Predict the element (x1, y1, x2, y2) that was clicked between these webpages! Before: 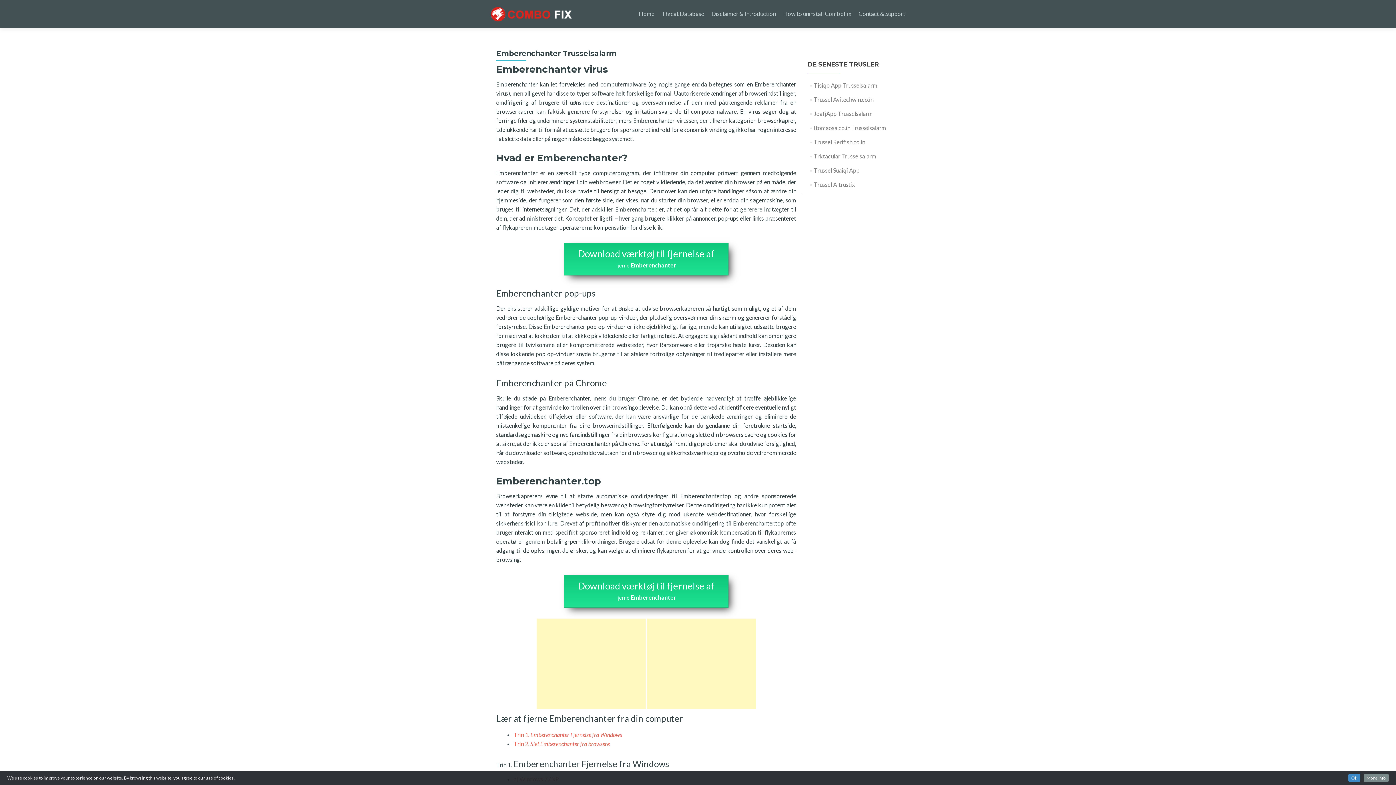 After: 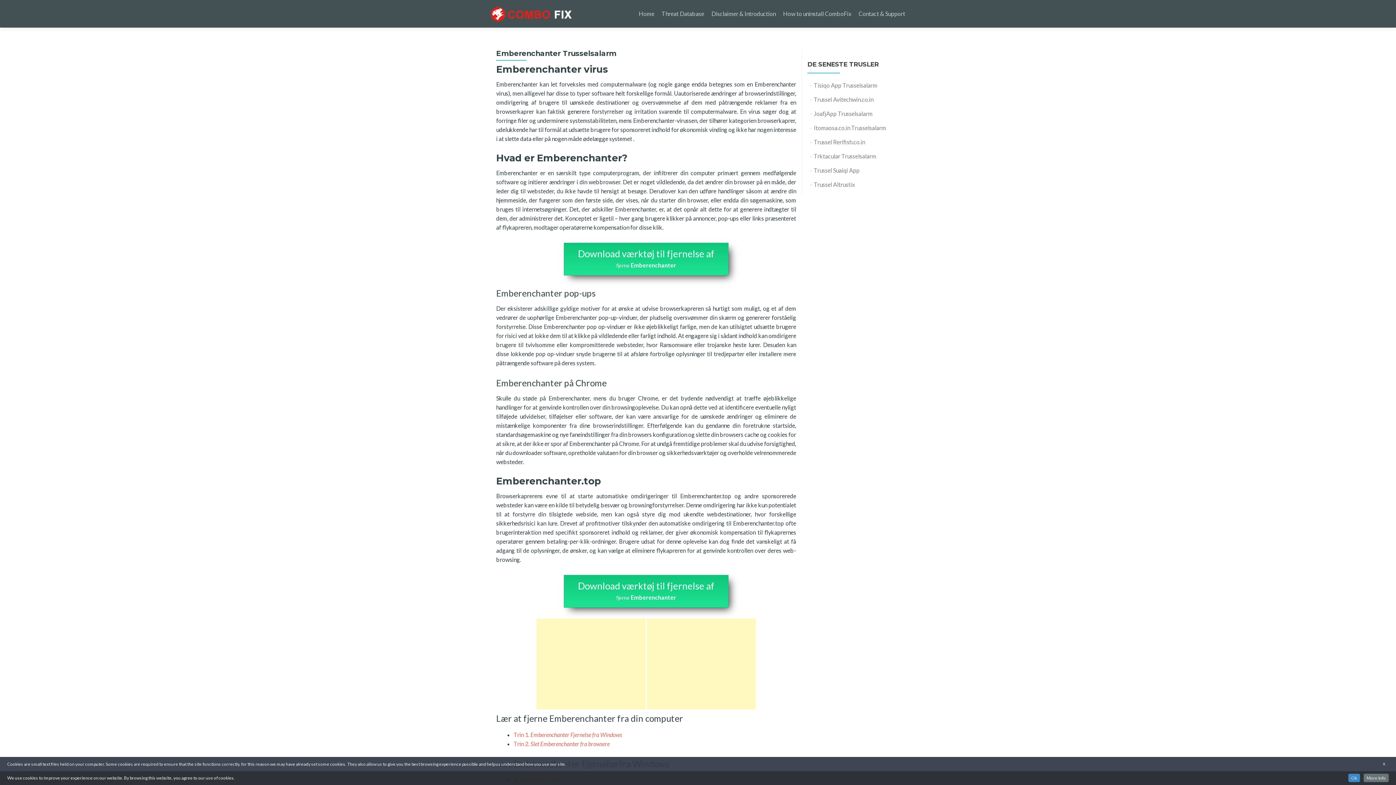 Action: bbox: (1364, 774, 1389, 782) label: More Info